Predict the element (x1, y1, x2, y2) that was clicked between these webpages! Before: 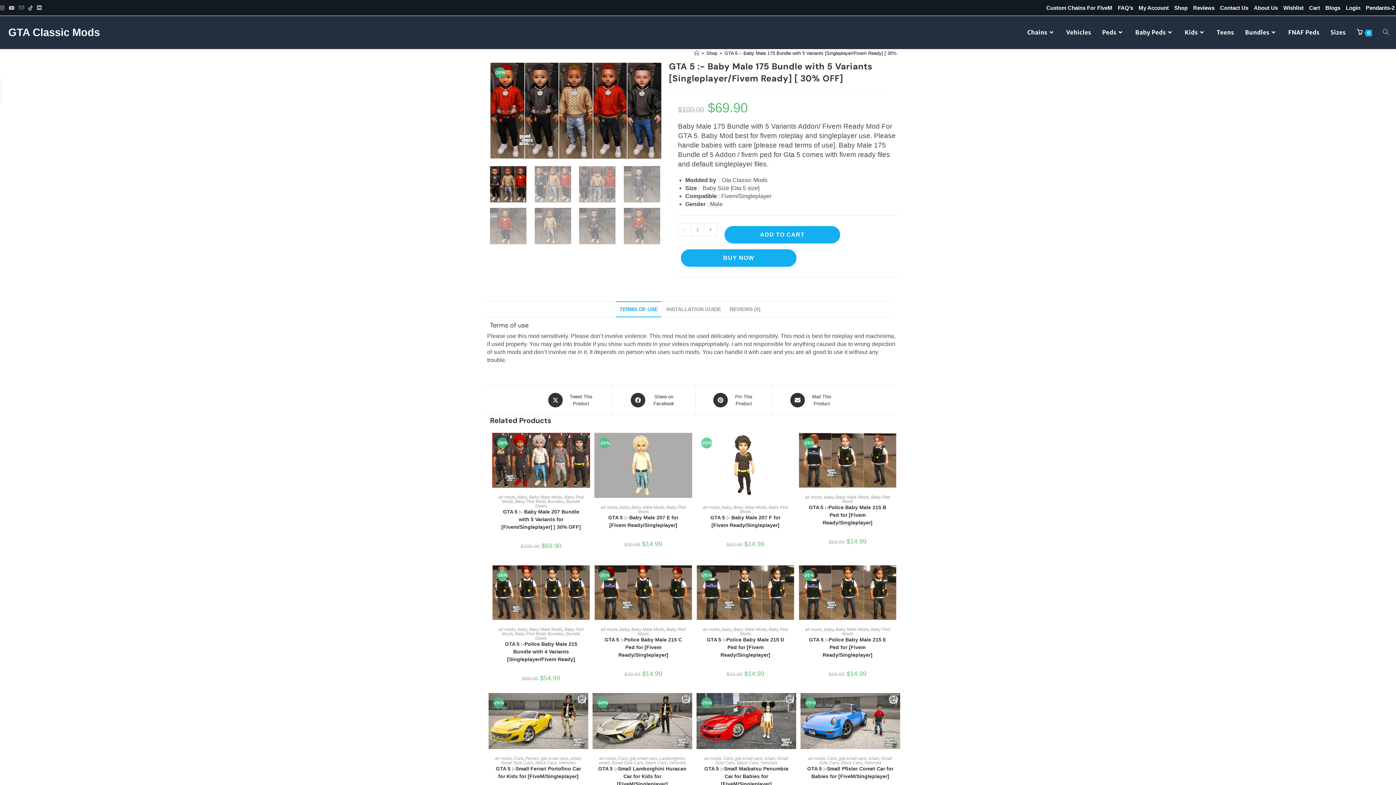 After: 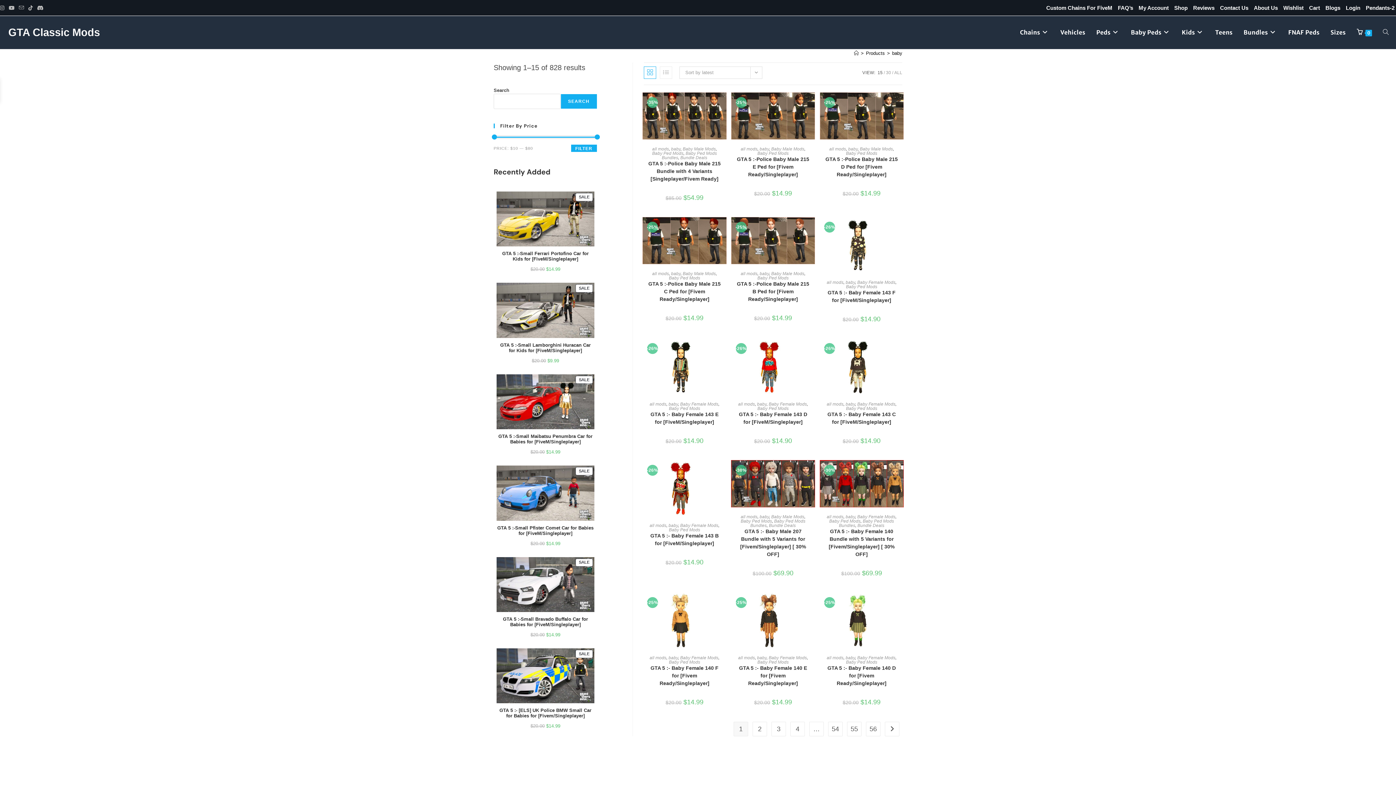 Action: label: baby bbox: (619, 627, 629, 632)